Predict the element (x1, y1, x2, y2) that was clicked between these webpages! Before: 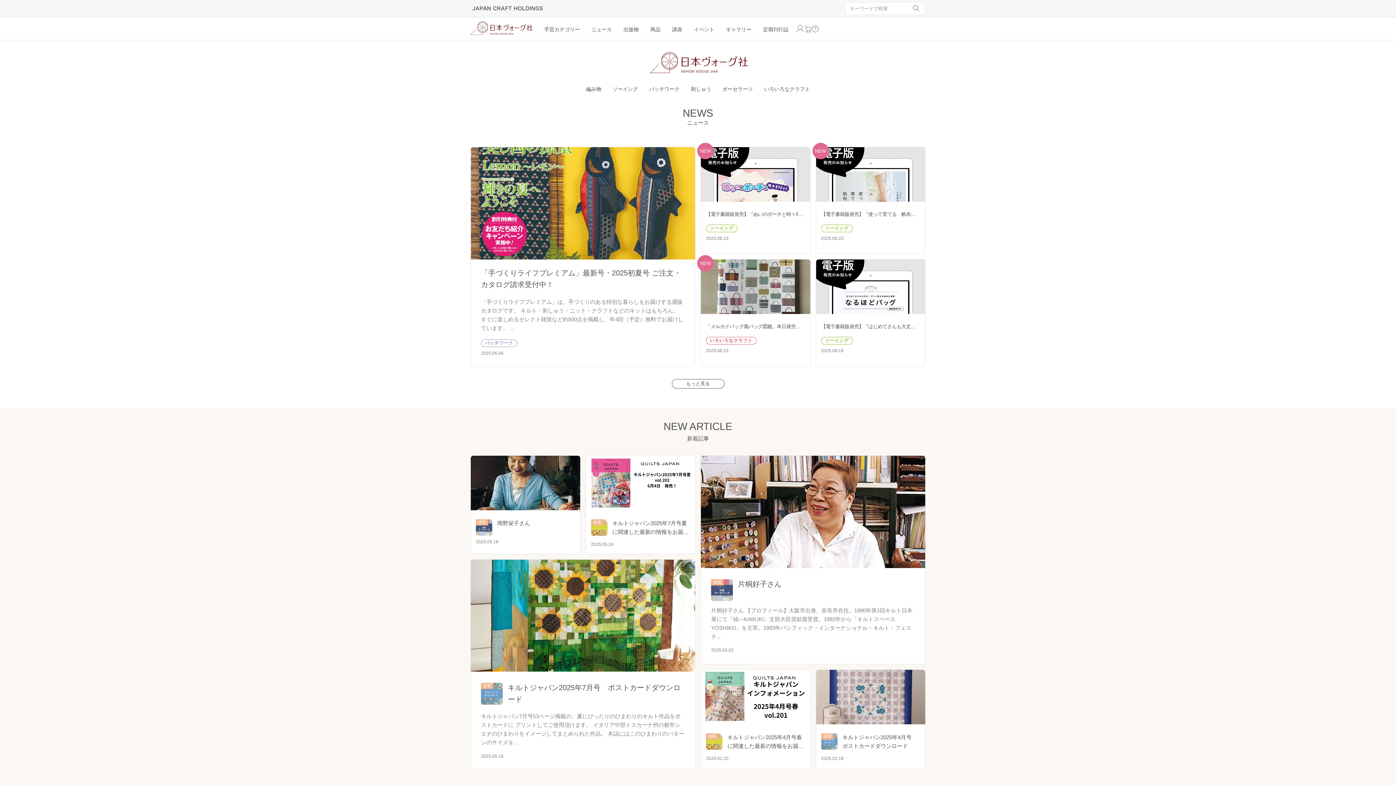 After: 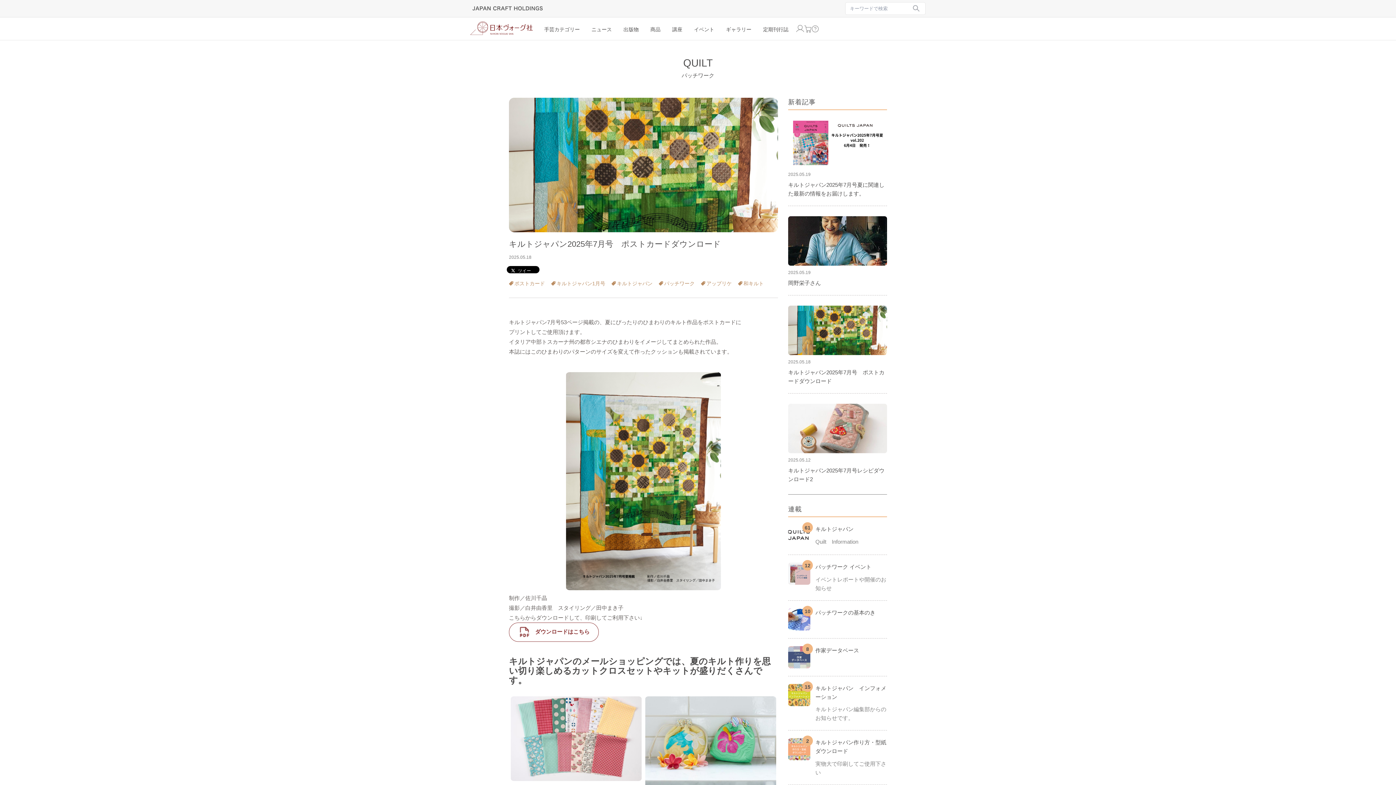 Action: bbox: (470, 559, 695, 672) label: キルトジャパン2025年7月号　ポストカードダウンロード